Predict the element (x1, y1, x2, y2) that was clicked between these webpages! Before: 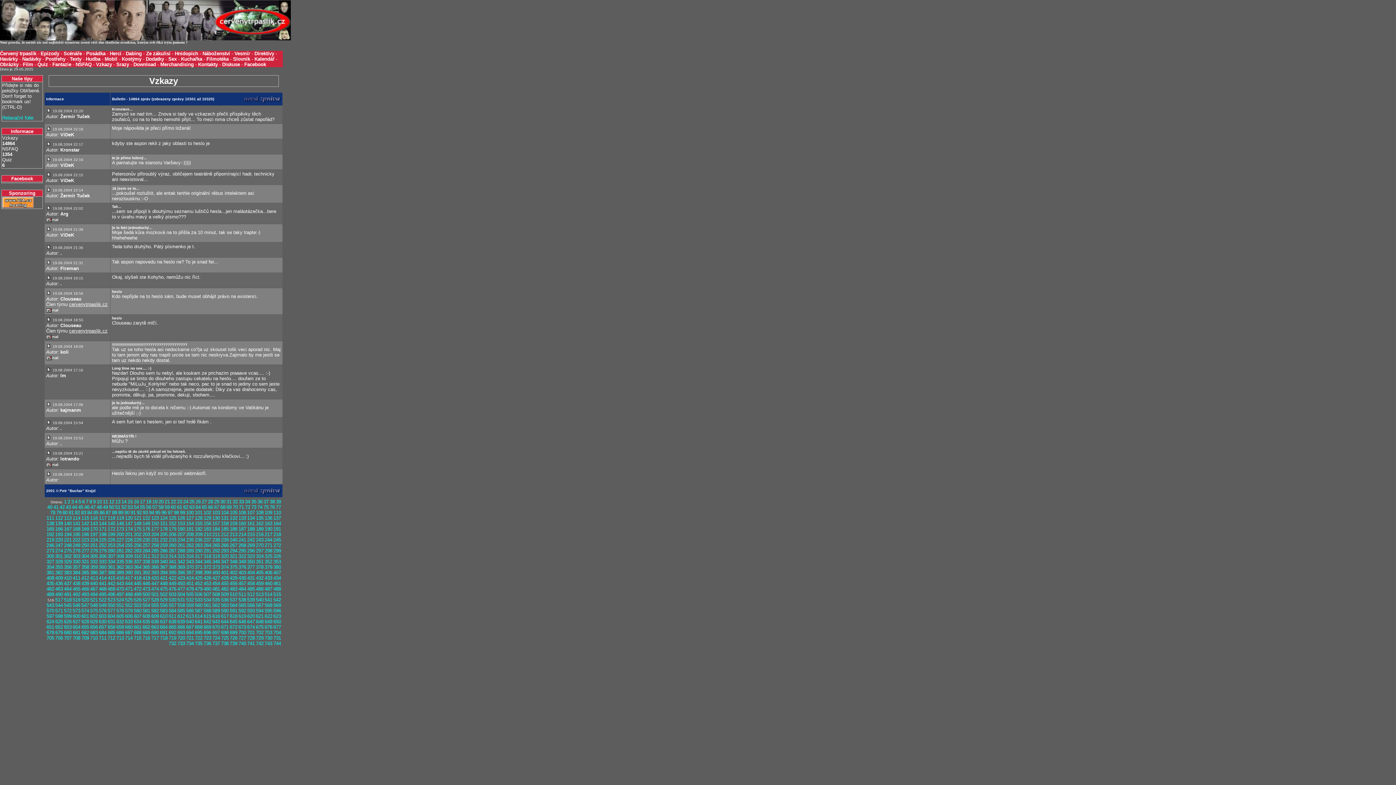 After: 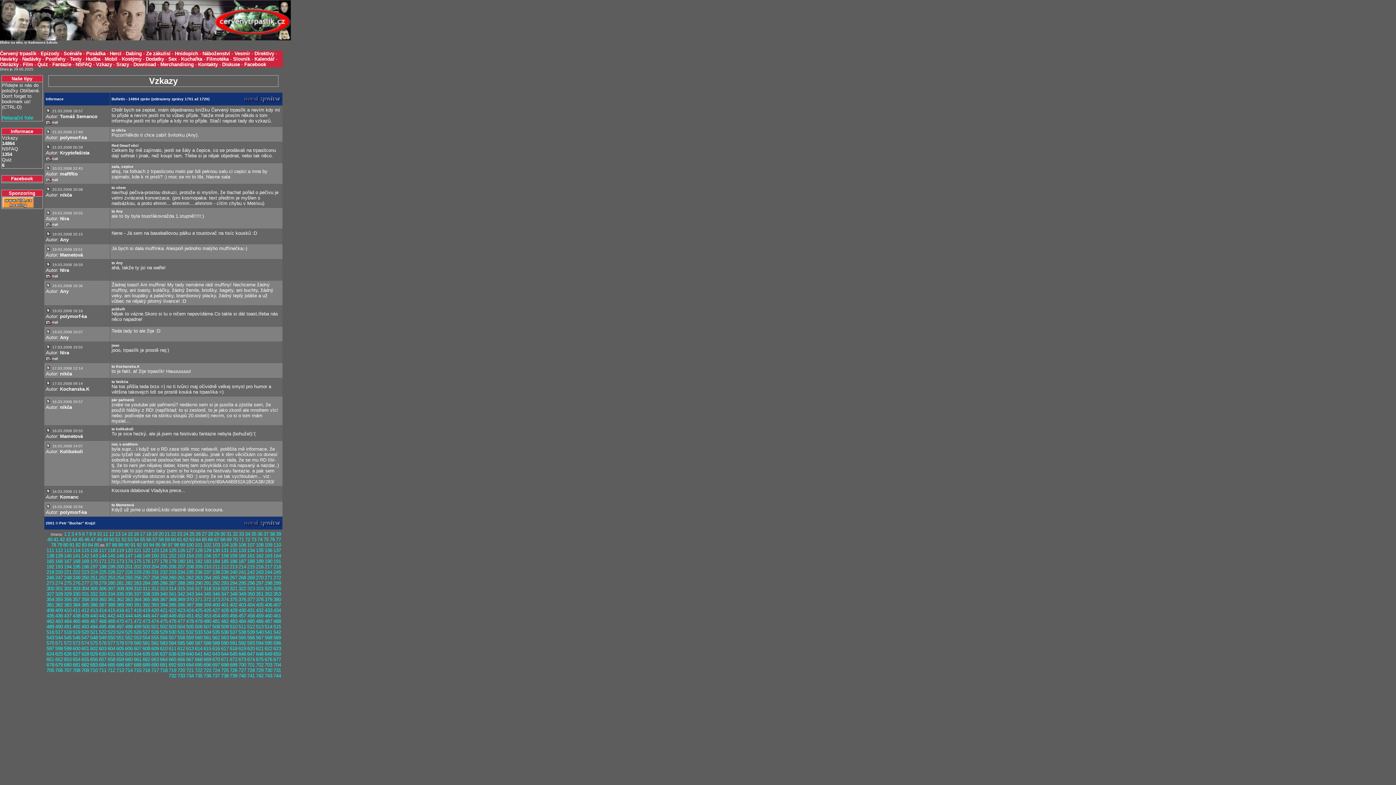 Action: label: 86 bbox: (99, 510, 104, 515)